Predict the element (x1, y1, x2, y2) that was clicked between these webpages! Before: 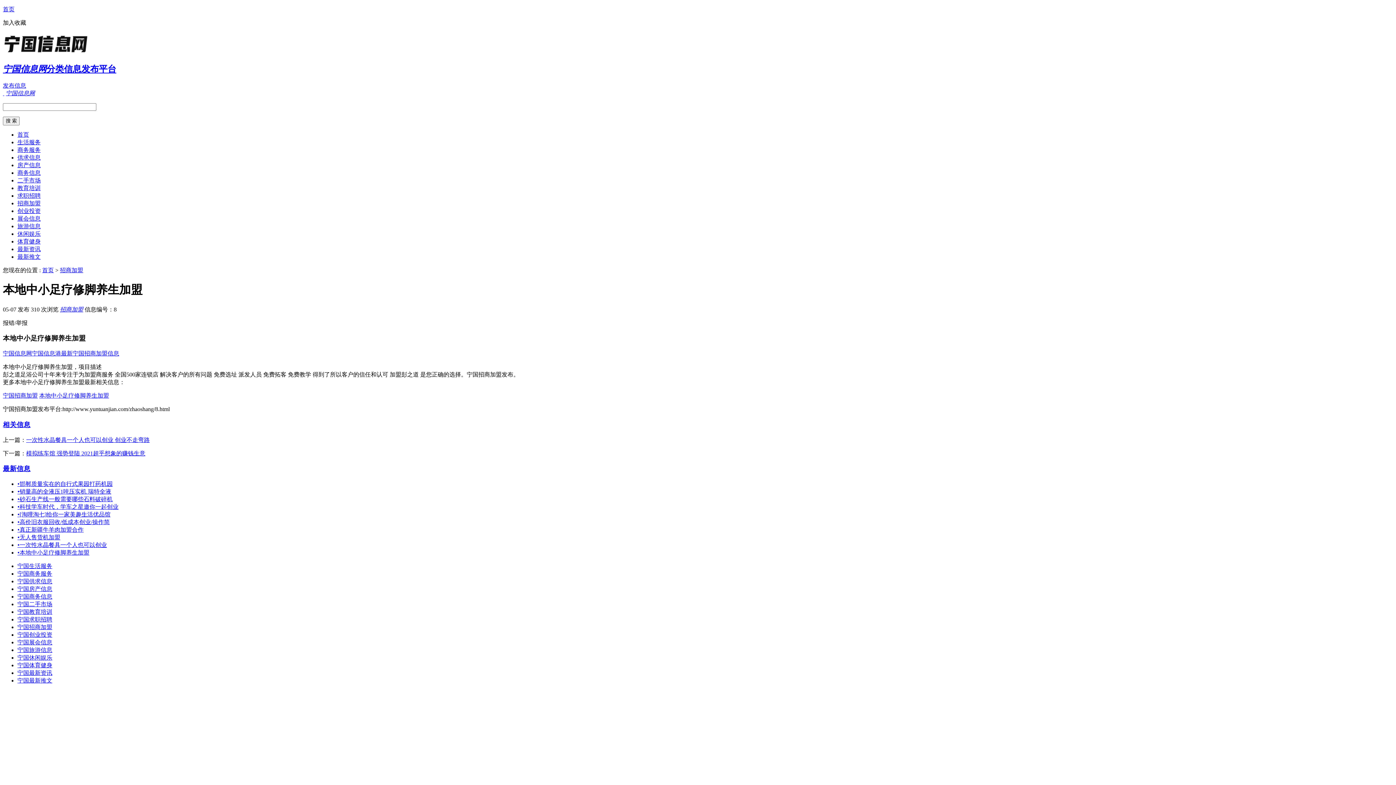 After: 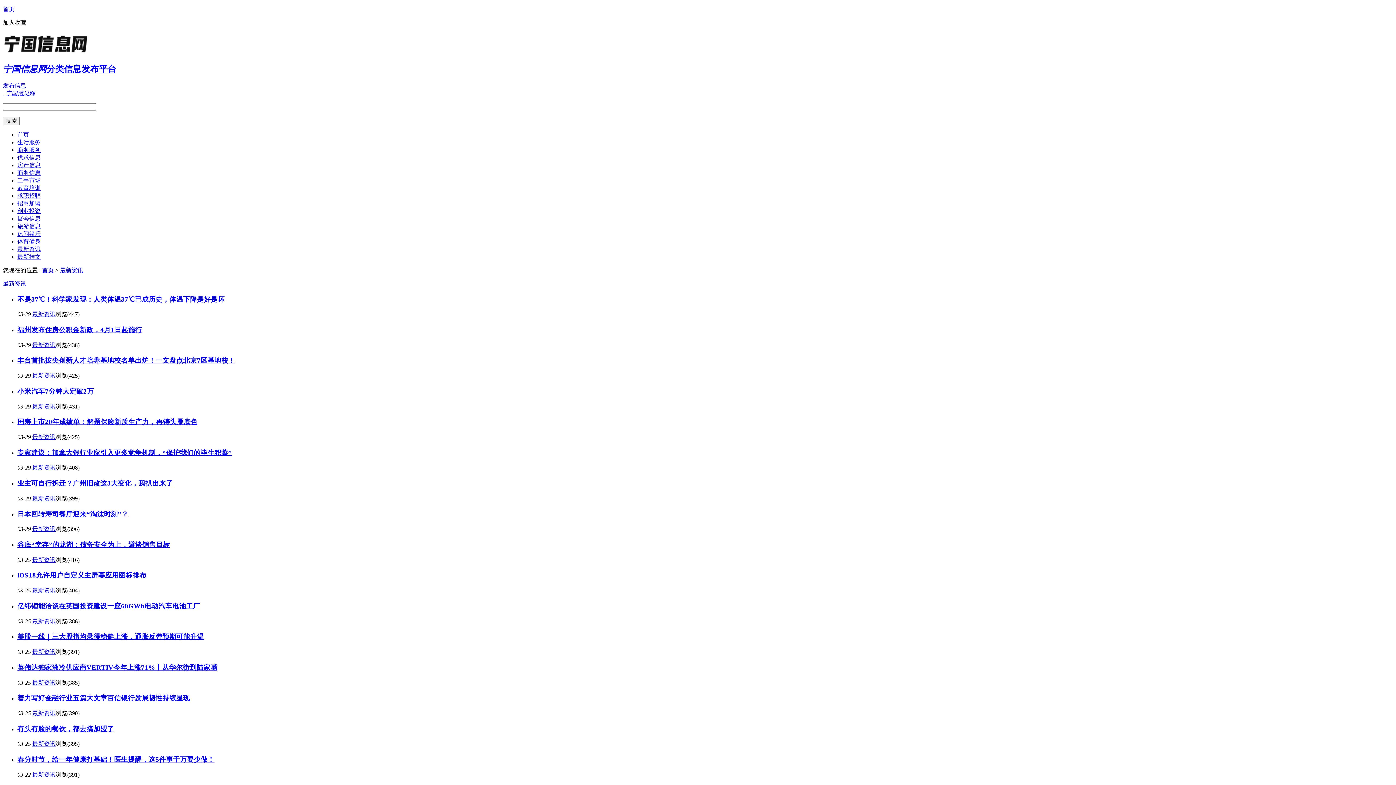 Action: bbox: (17, 246, 40, 252) label: 最新资讯